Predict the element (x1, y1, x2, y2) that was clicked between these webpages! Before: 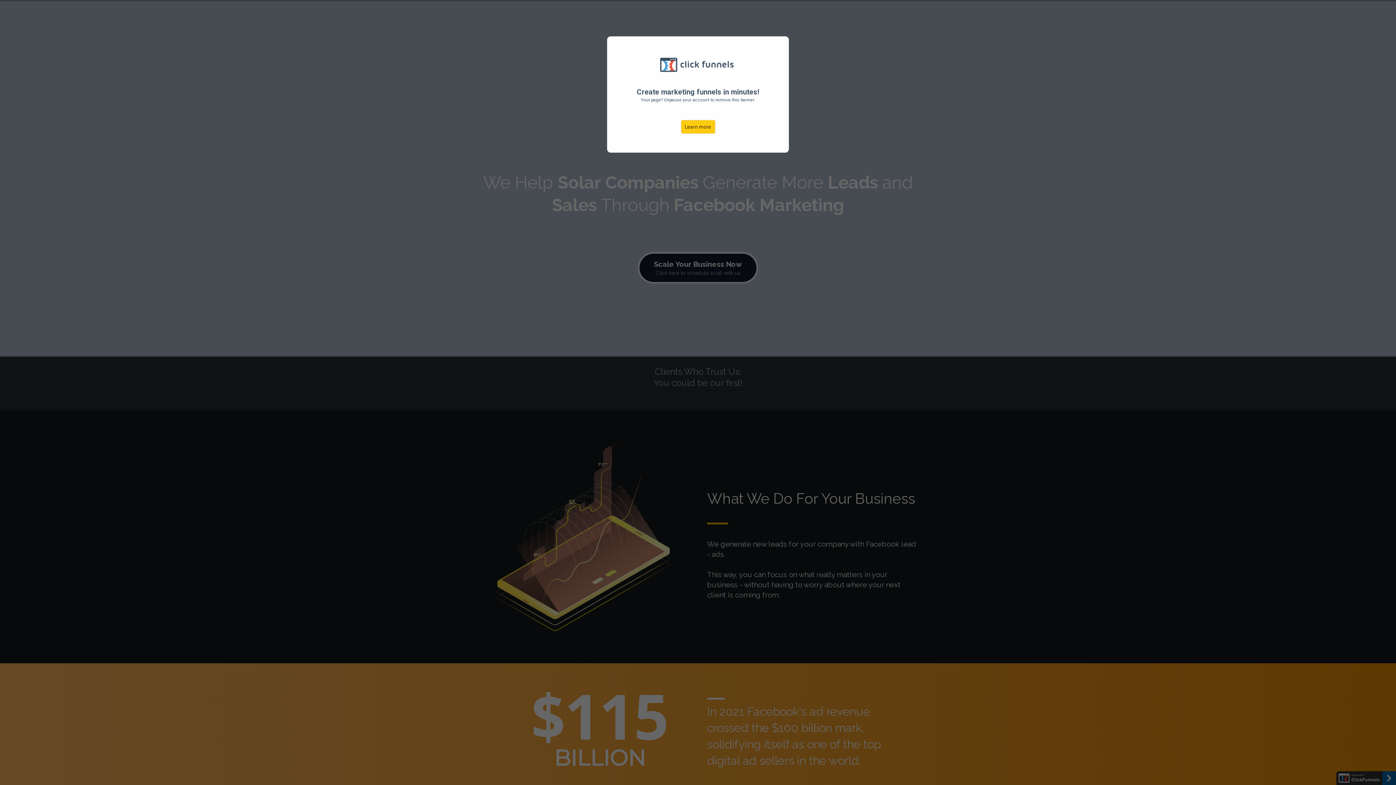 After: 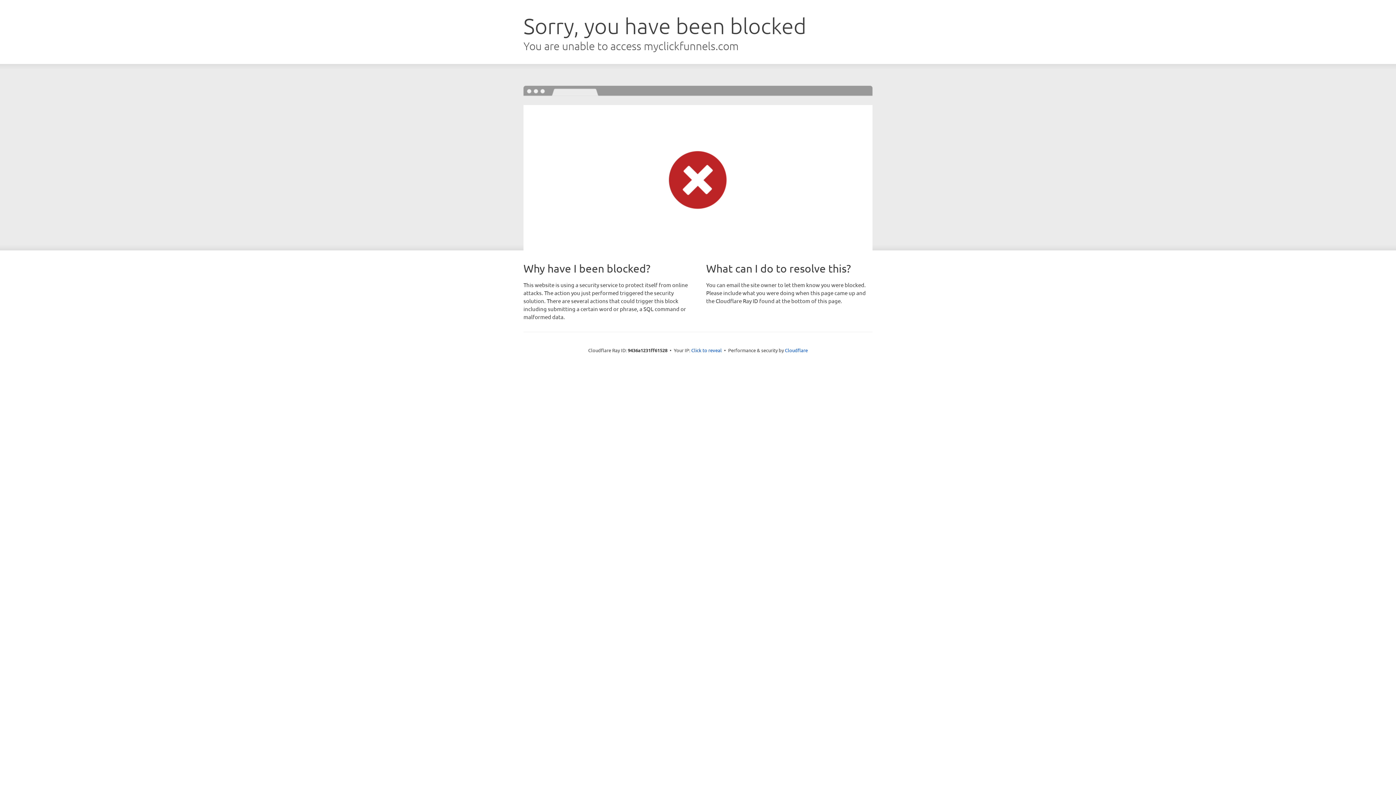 Action: label: Learn more bbox: (680, 120, 715, 133)